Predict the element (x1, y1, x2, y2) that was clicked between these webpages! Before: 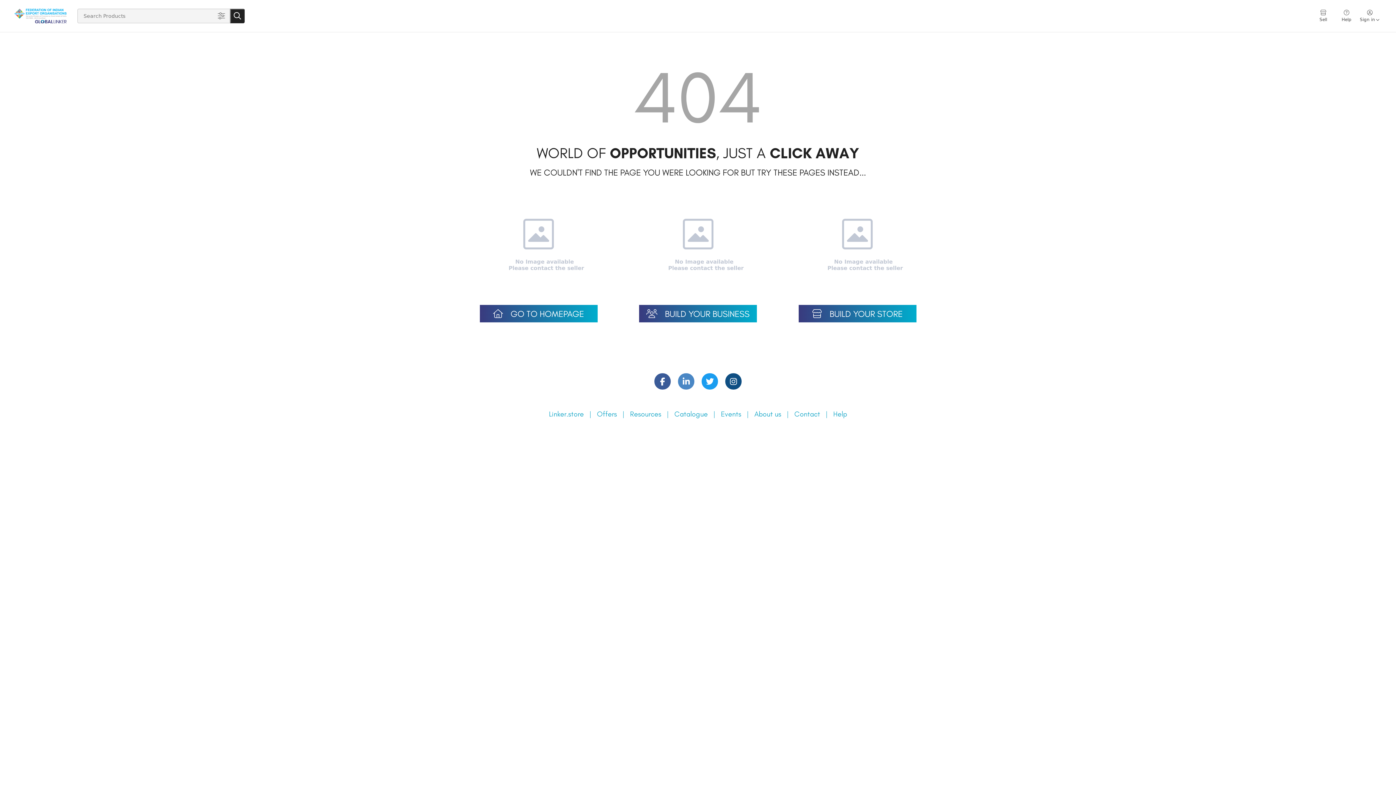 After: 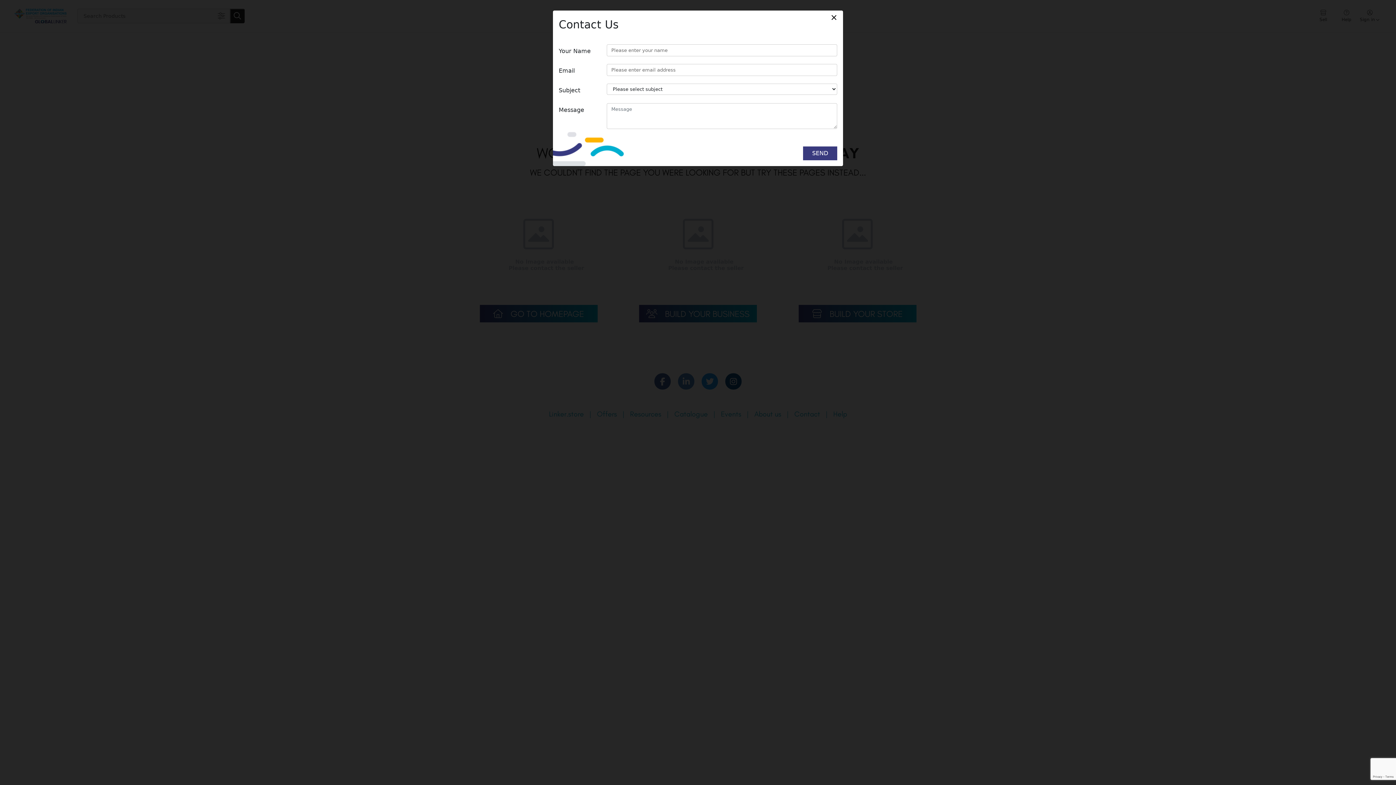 Action: bbox: (789, 408, 825, 420) label: Contact